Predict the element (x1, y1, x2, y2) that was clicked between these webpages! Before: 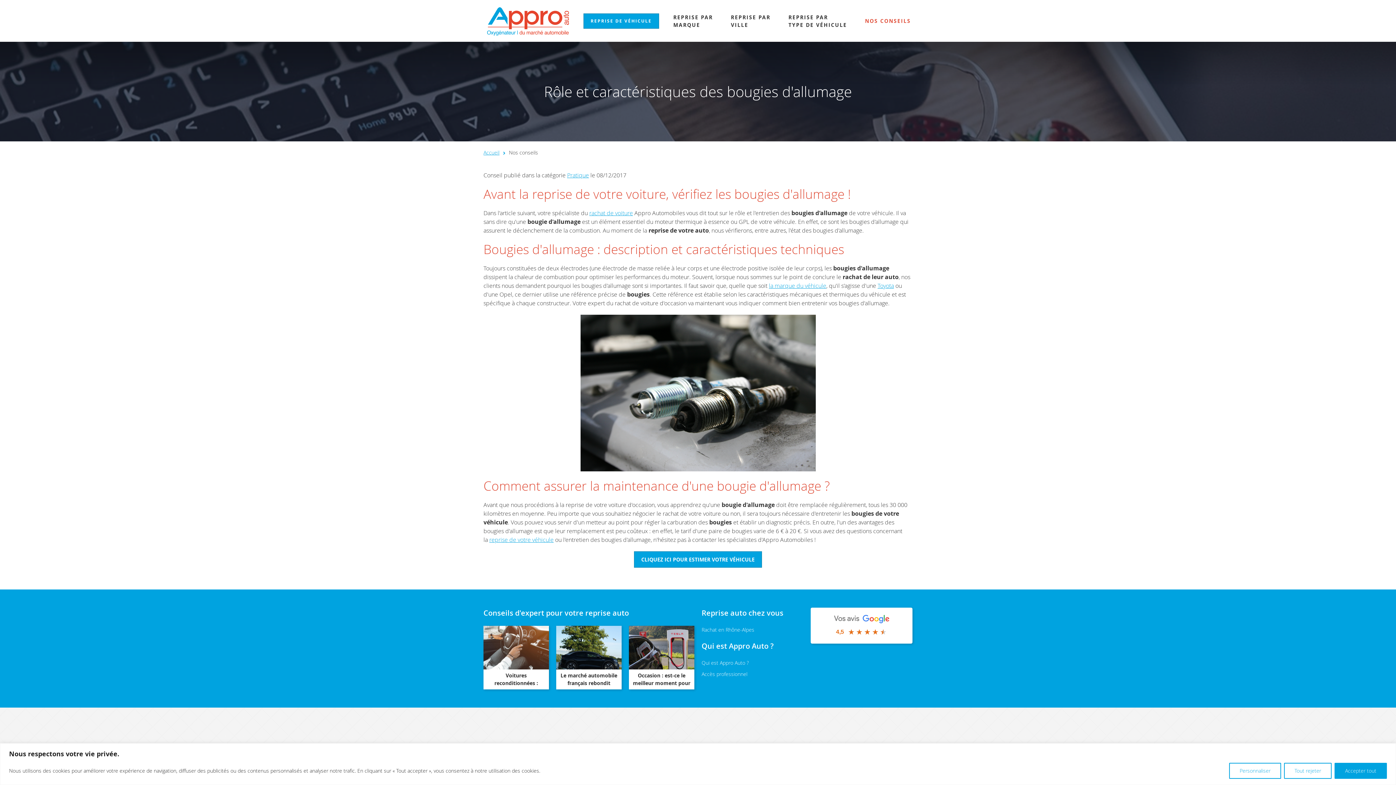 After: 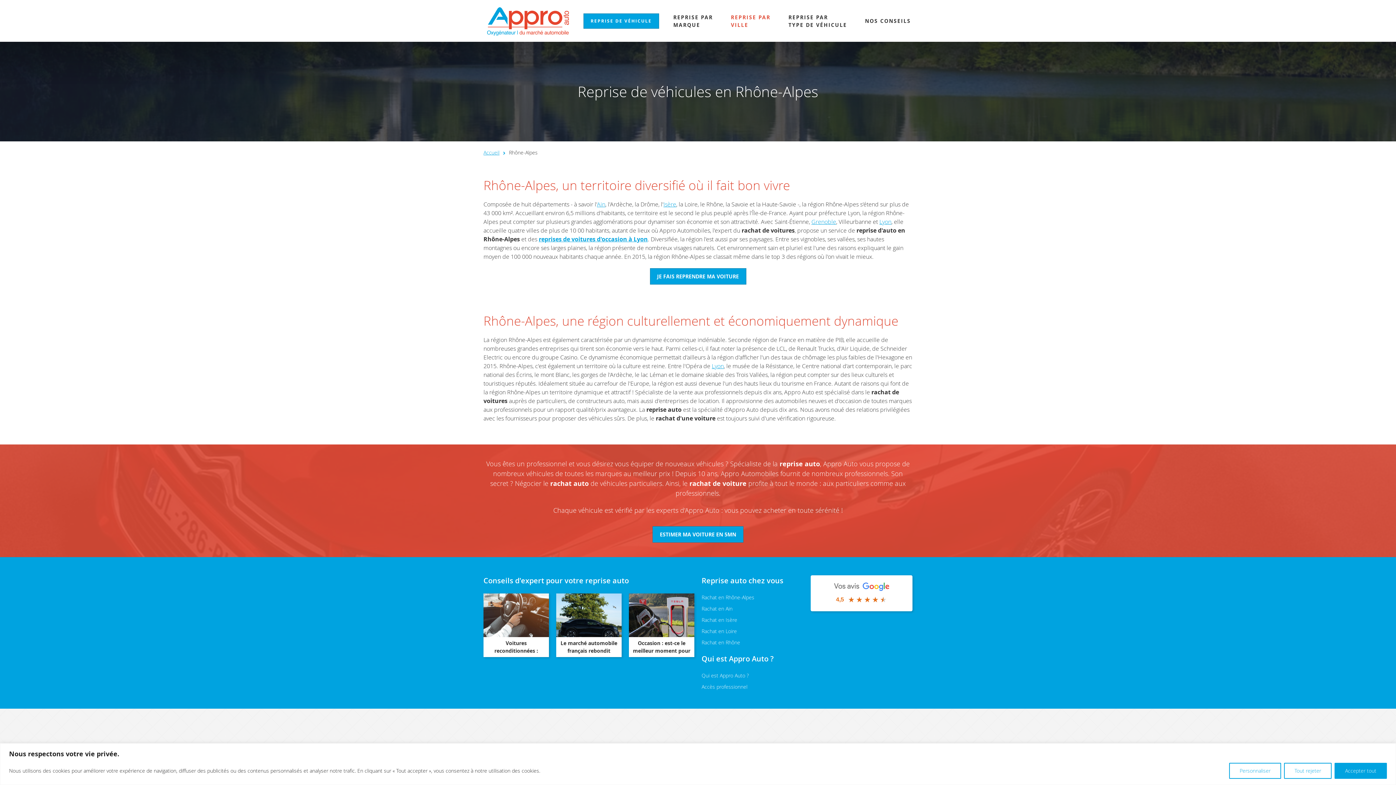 Action: label: Rachat en Rhône-Alpes bbox: (701, 626, 754, 633)